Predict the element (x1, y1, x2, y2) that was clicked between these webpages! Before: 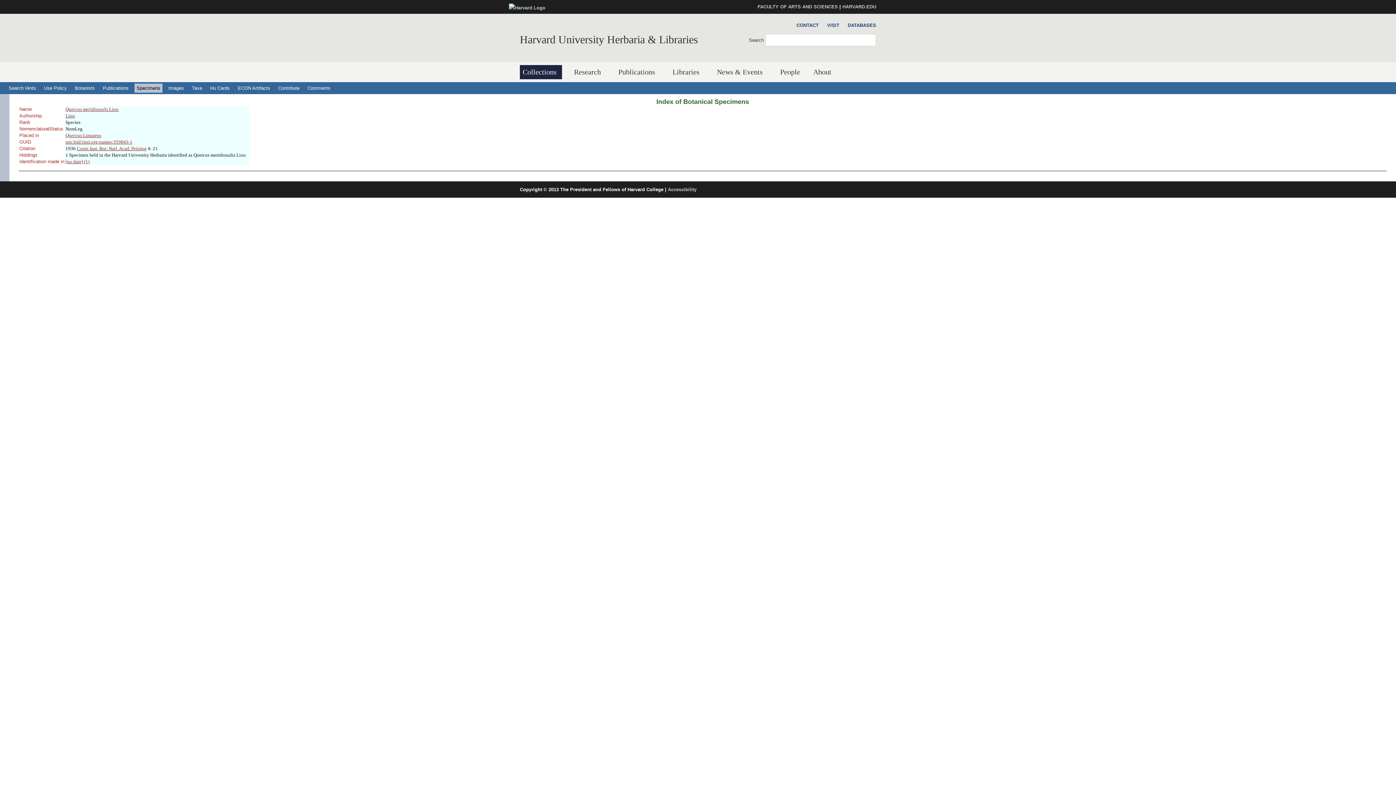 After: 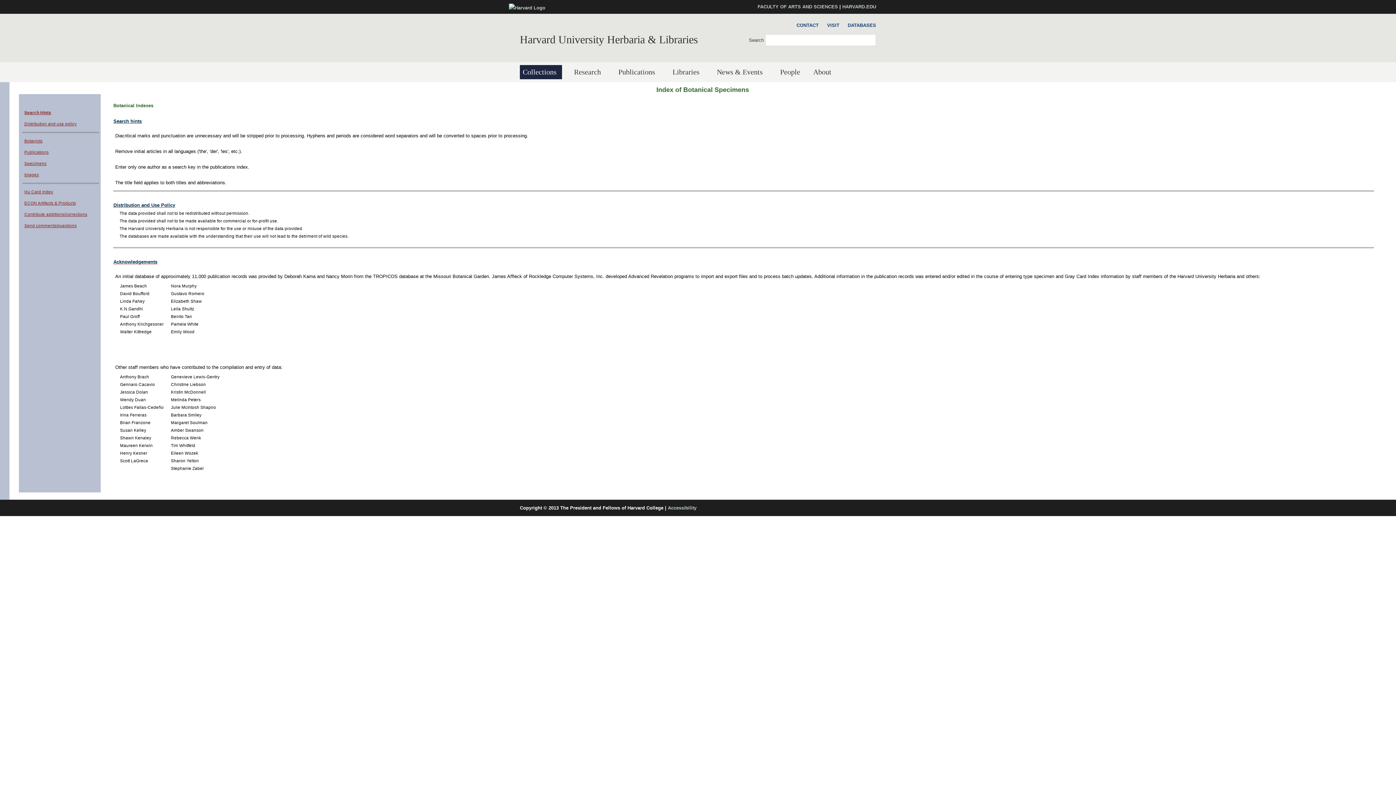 Action: label: Use Policy bbox: (41, 83, 69, 92)